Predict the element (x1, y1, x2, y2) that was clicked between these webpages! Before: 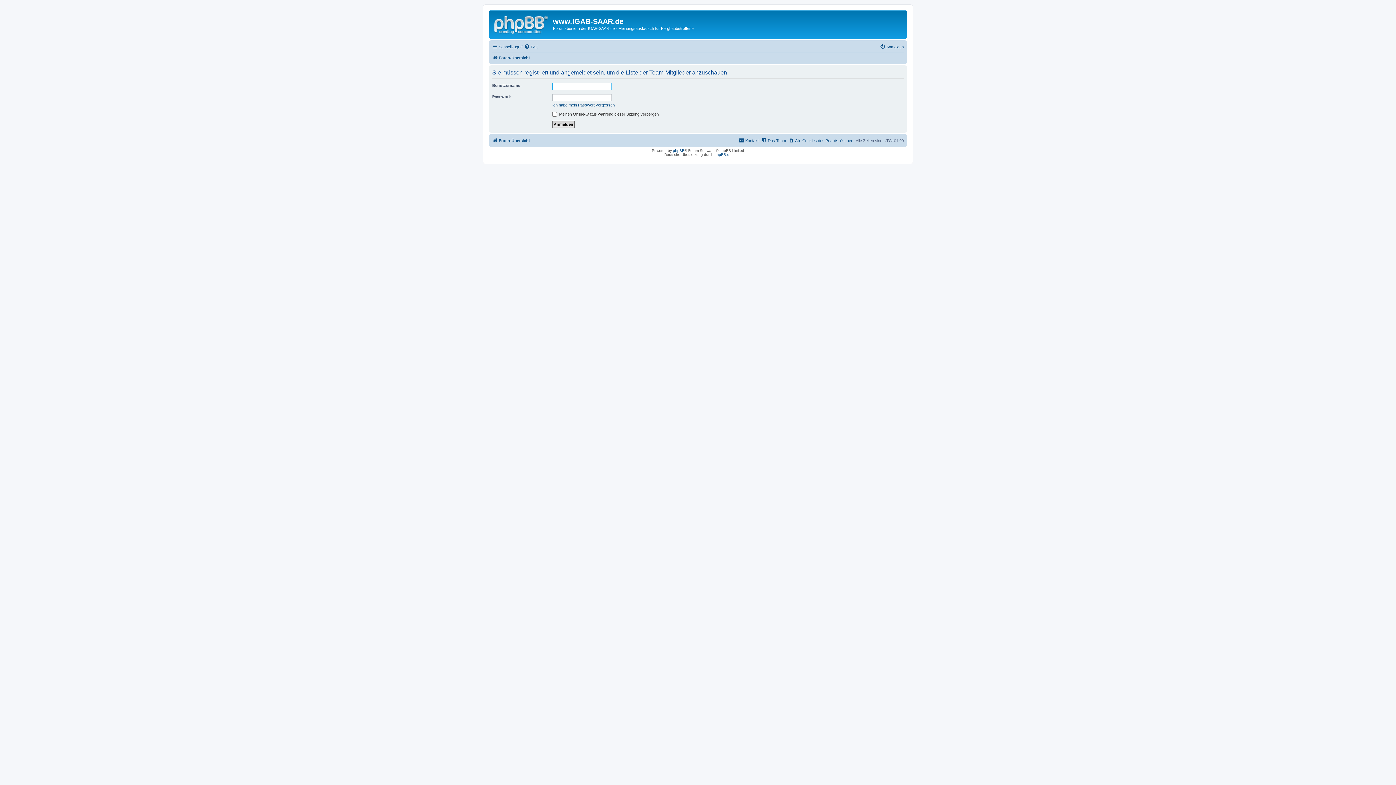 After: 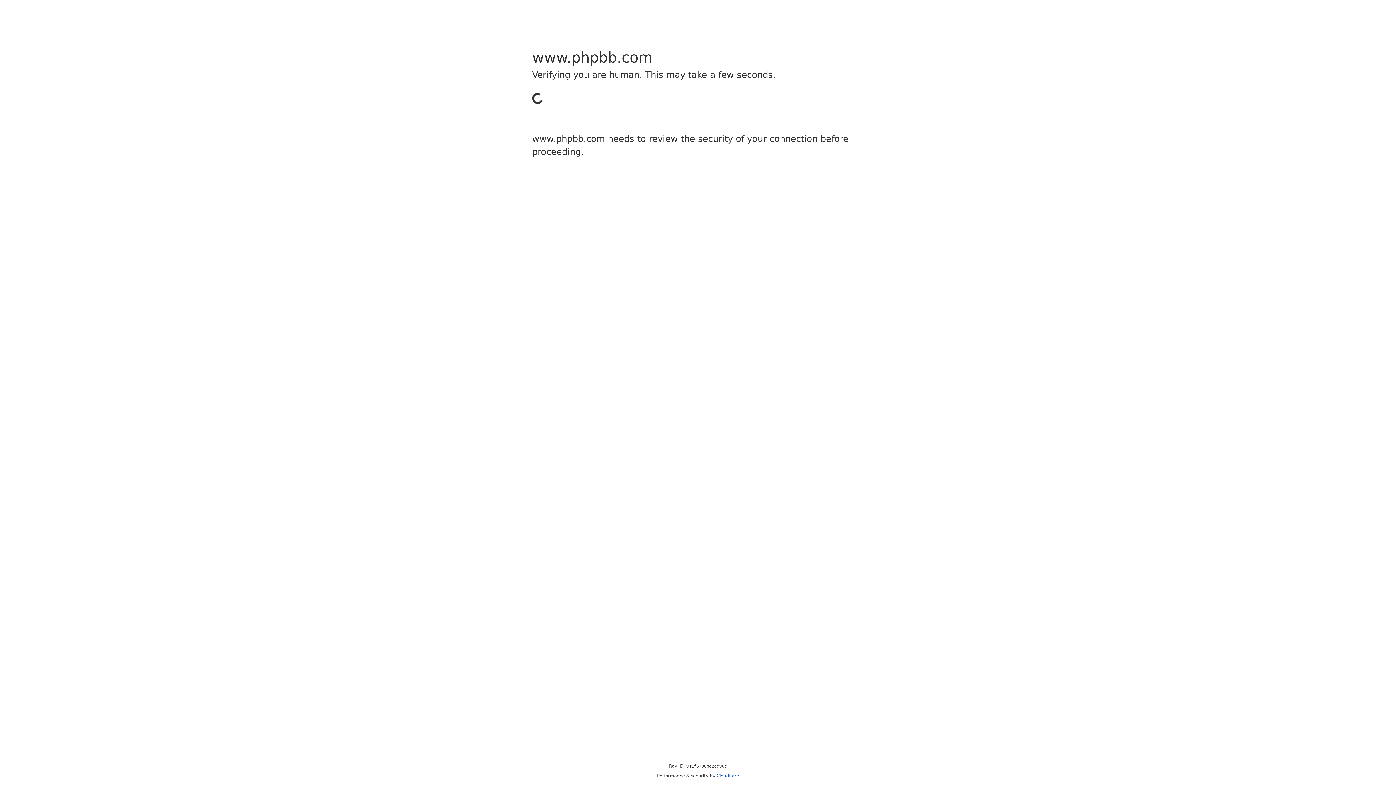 Action: bbox: (673, 148, 684, 152) label: phpBB